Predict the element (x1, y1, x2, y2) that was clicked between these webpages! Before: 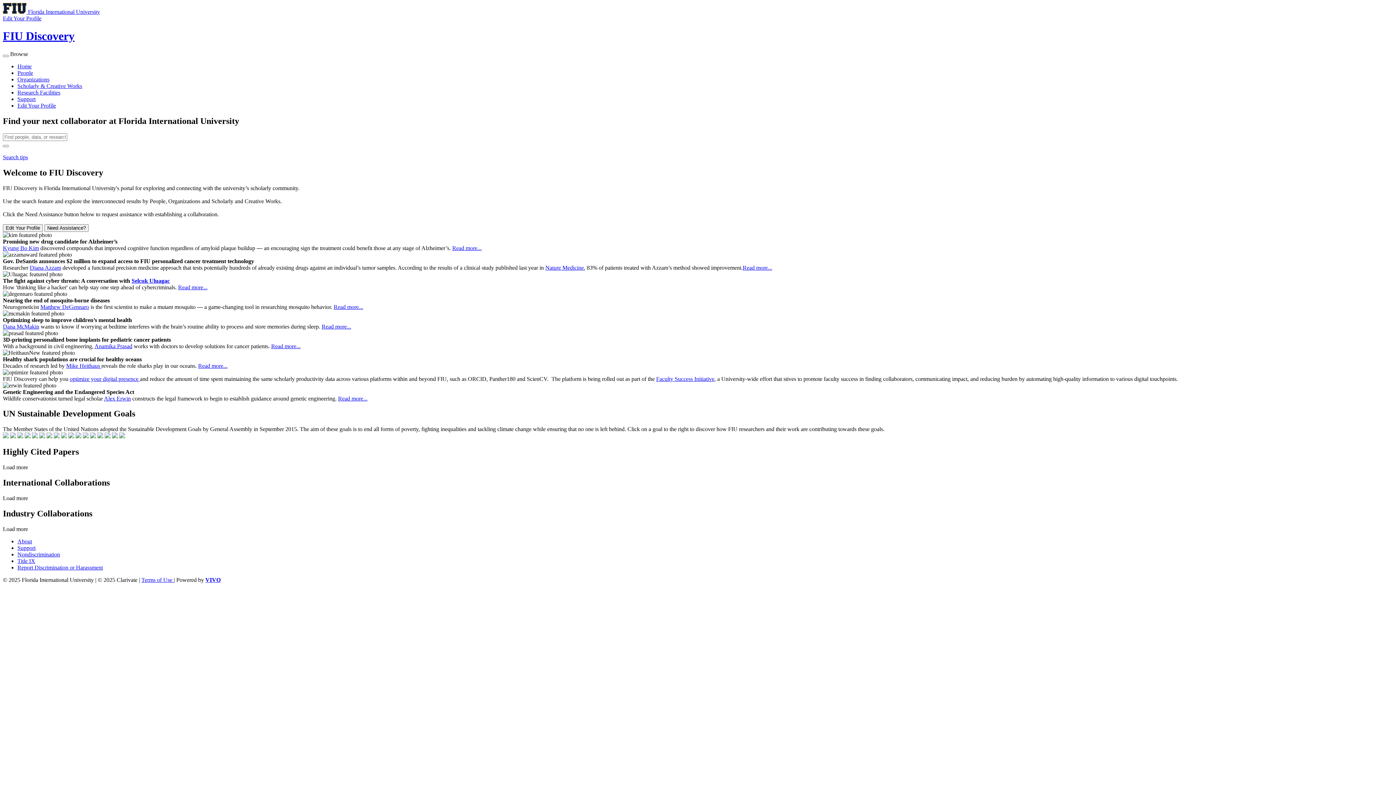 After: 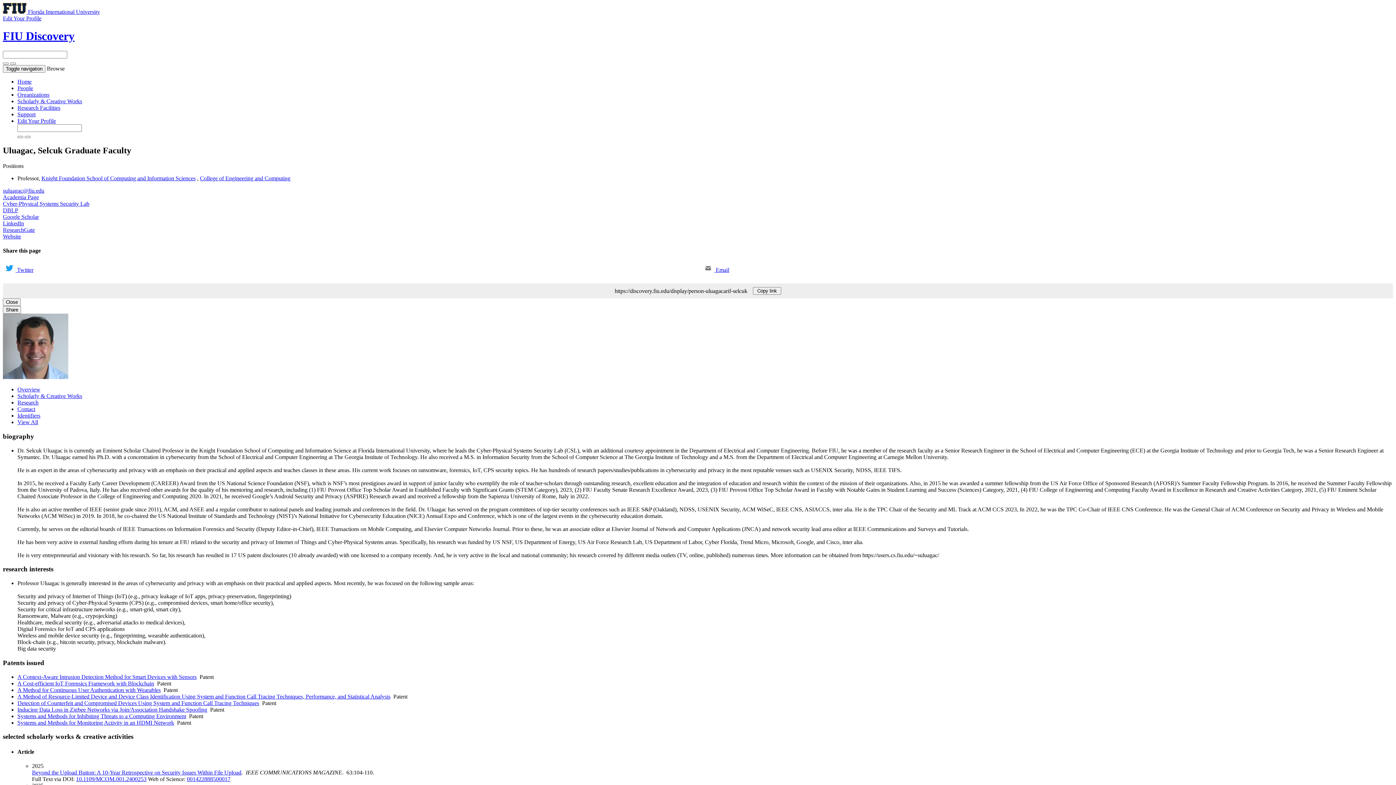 Action: bbox: (131, 277, 169, 283) label: Selcuk Uluagac